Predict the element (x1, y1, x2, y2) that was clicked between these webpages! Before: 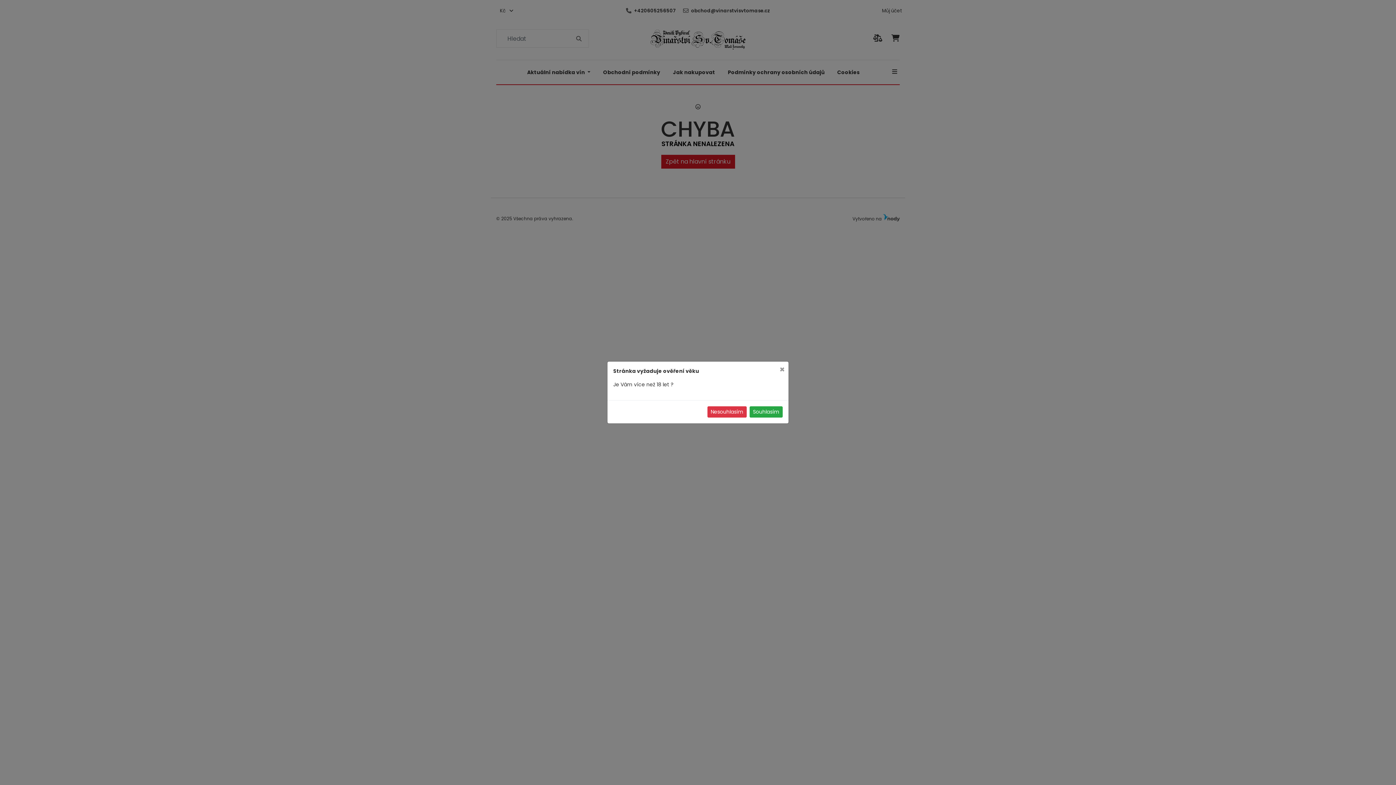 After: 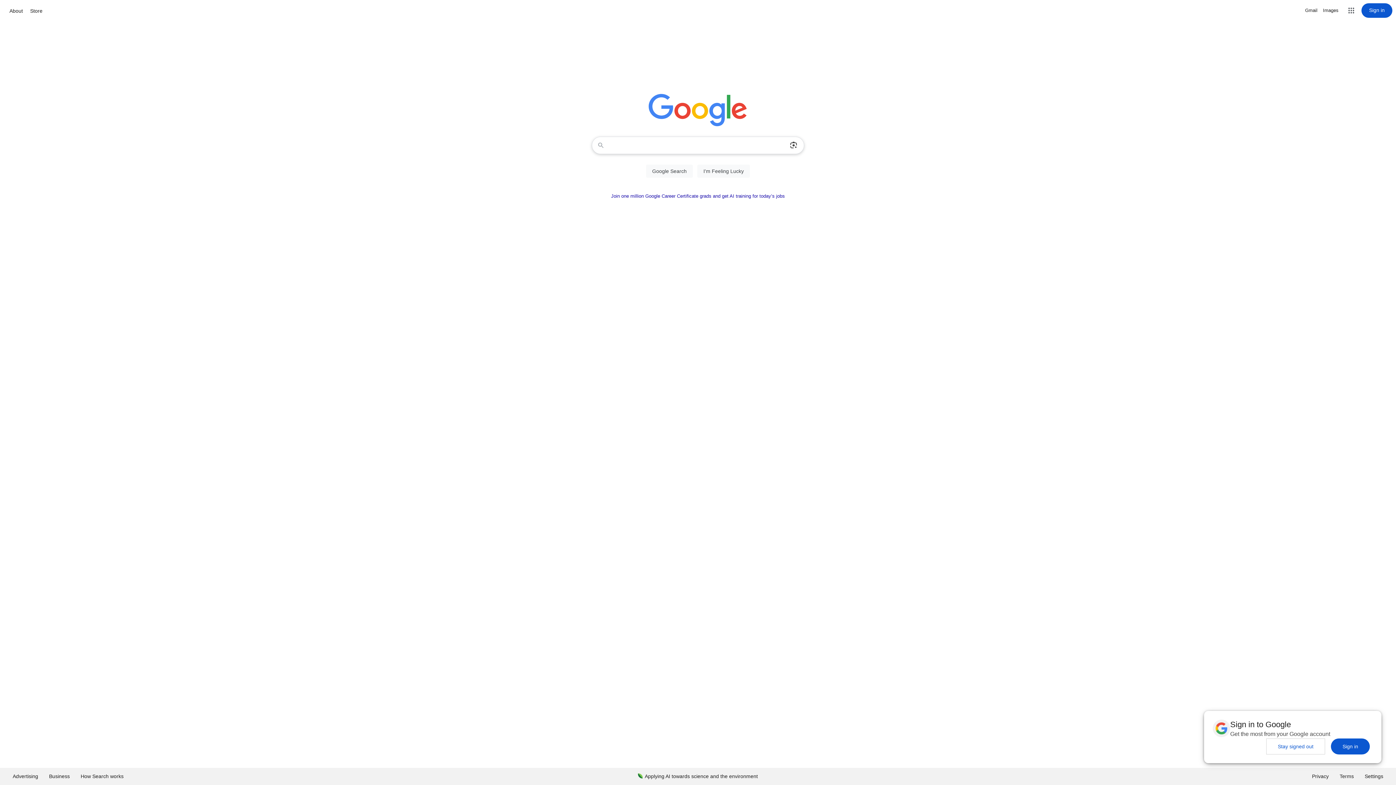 Action: label: Nesouhlasím bbox: (707, 406, 746, 417)